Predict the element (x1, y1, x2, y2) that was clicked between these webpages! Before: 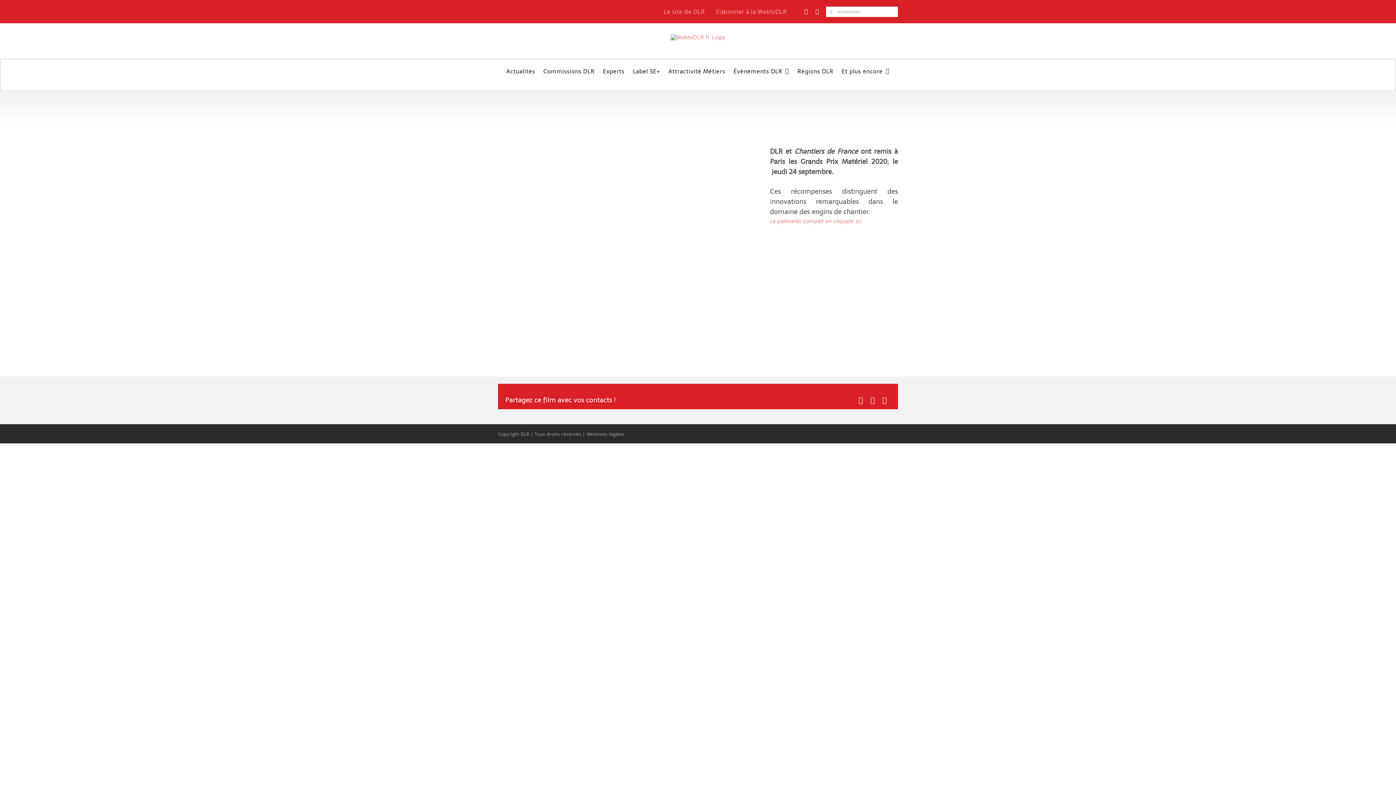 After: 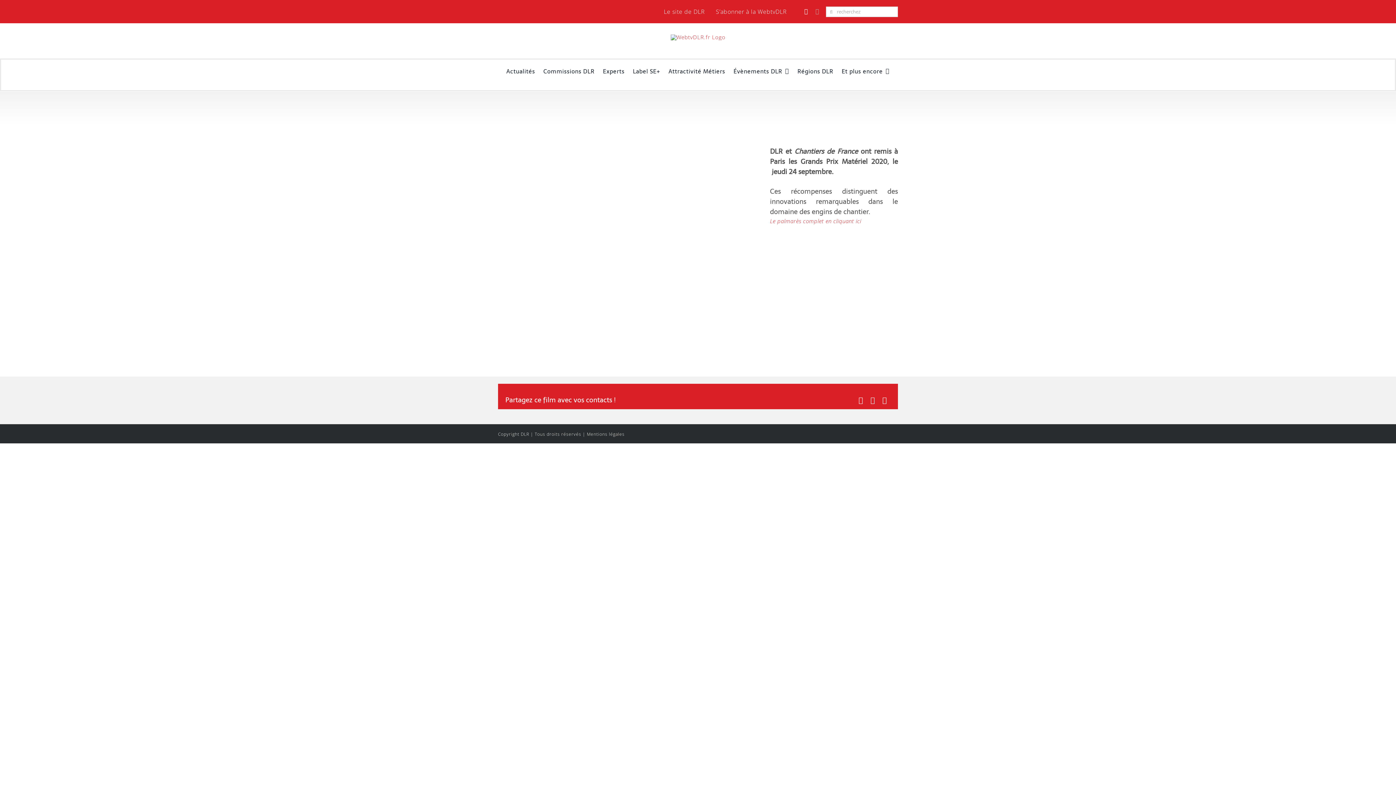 Action: label: linkedin bbox: (815, 8, 819, 14)